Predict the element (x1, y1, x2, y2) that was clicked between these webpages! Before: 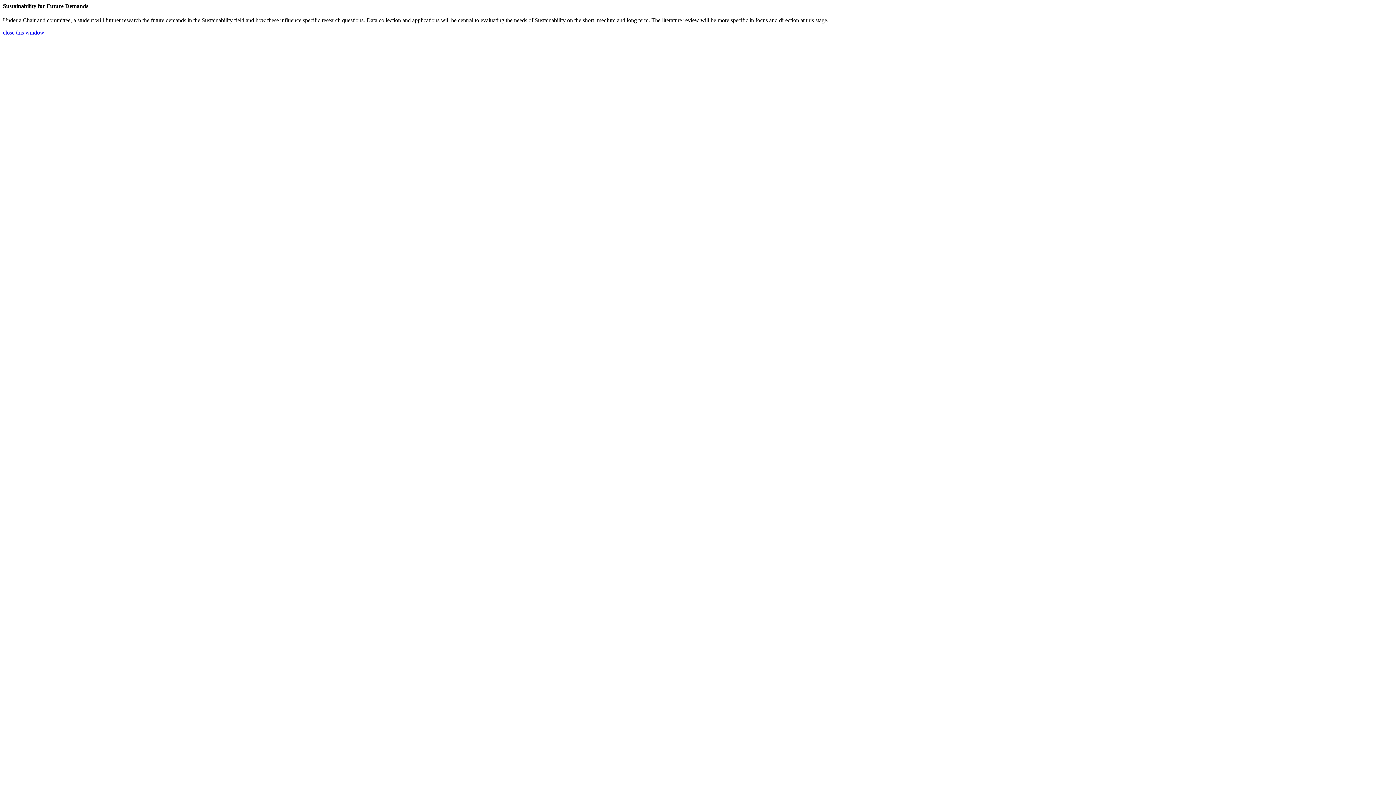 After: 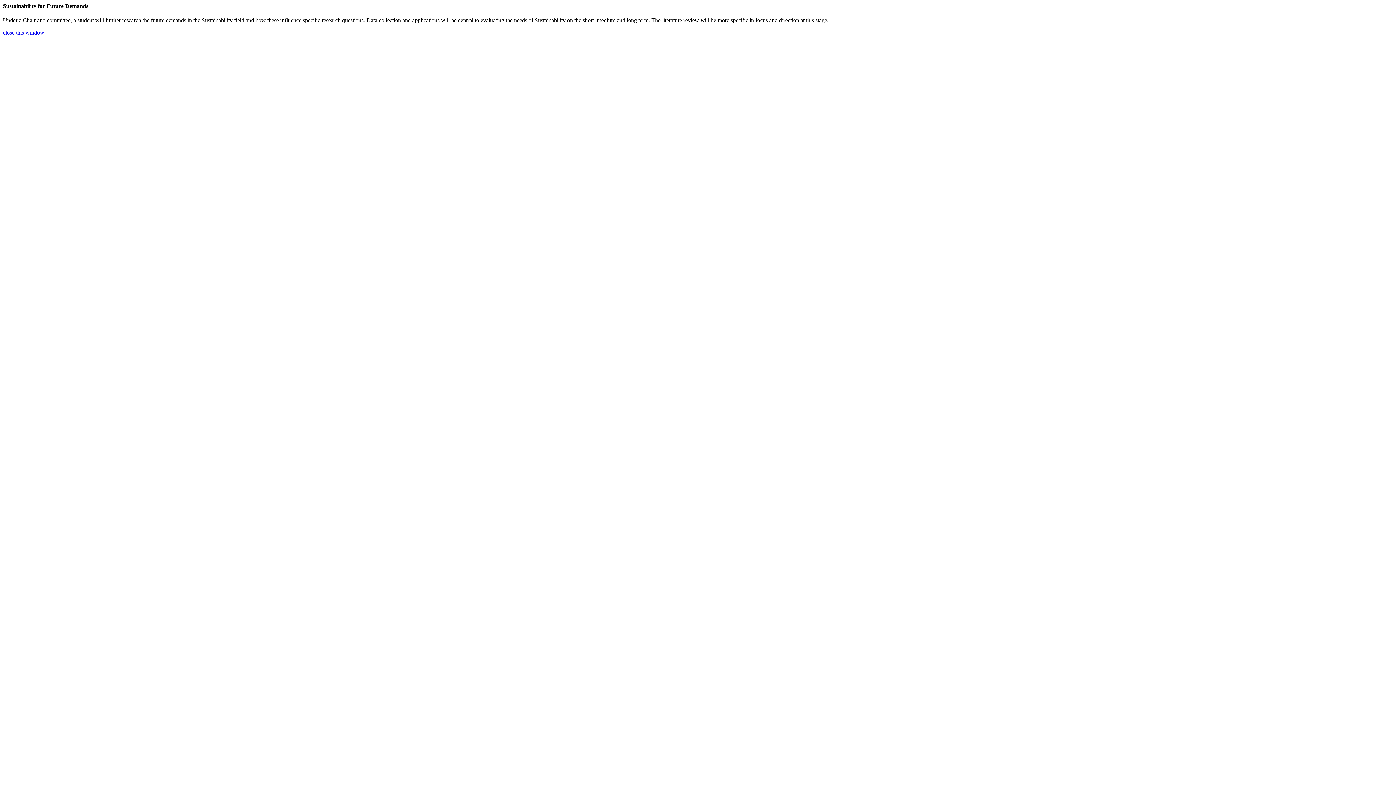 Action: label: close this window bbox: (2, 29, 44, 35)